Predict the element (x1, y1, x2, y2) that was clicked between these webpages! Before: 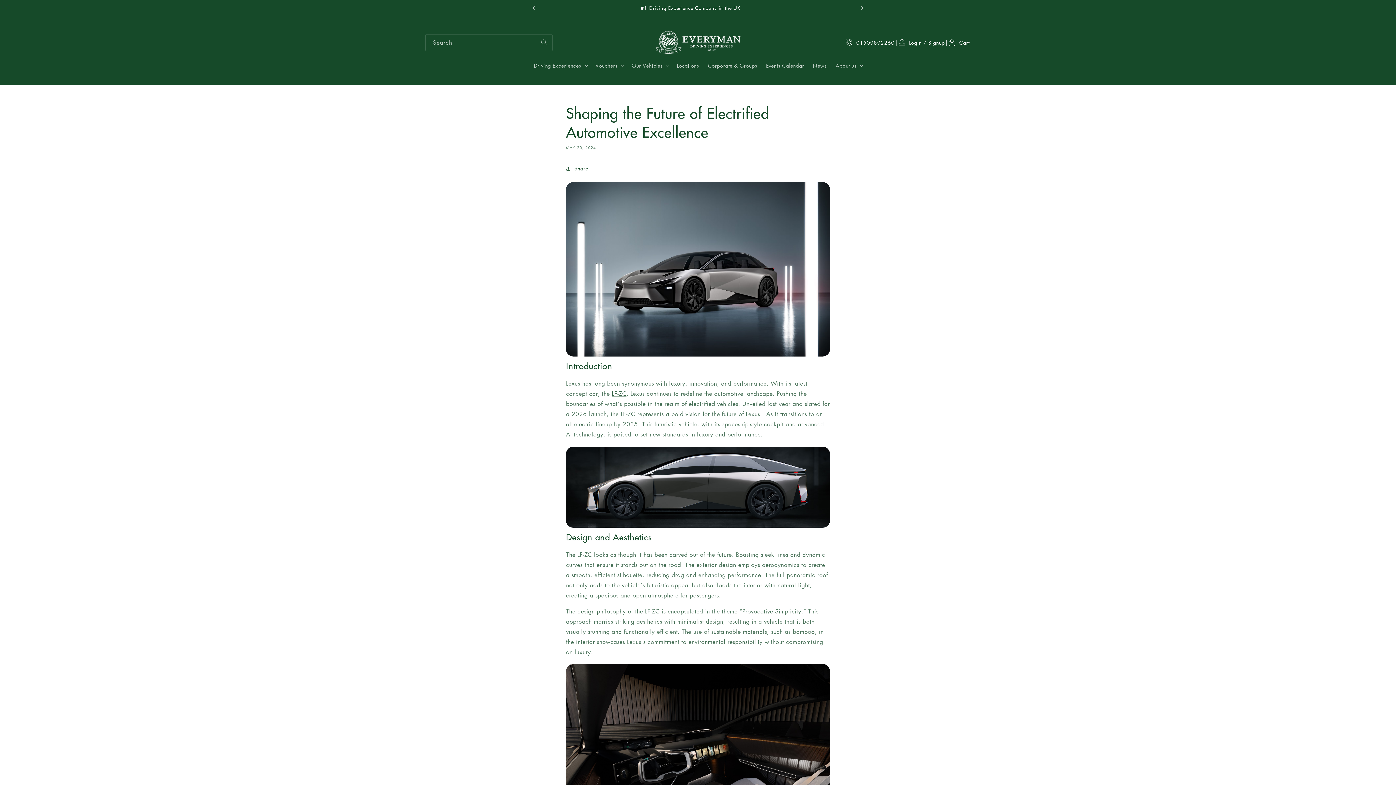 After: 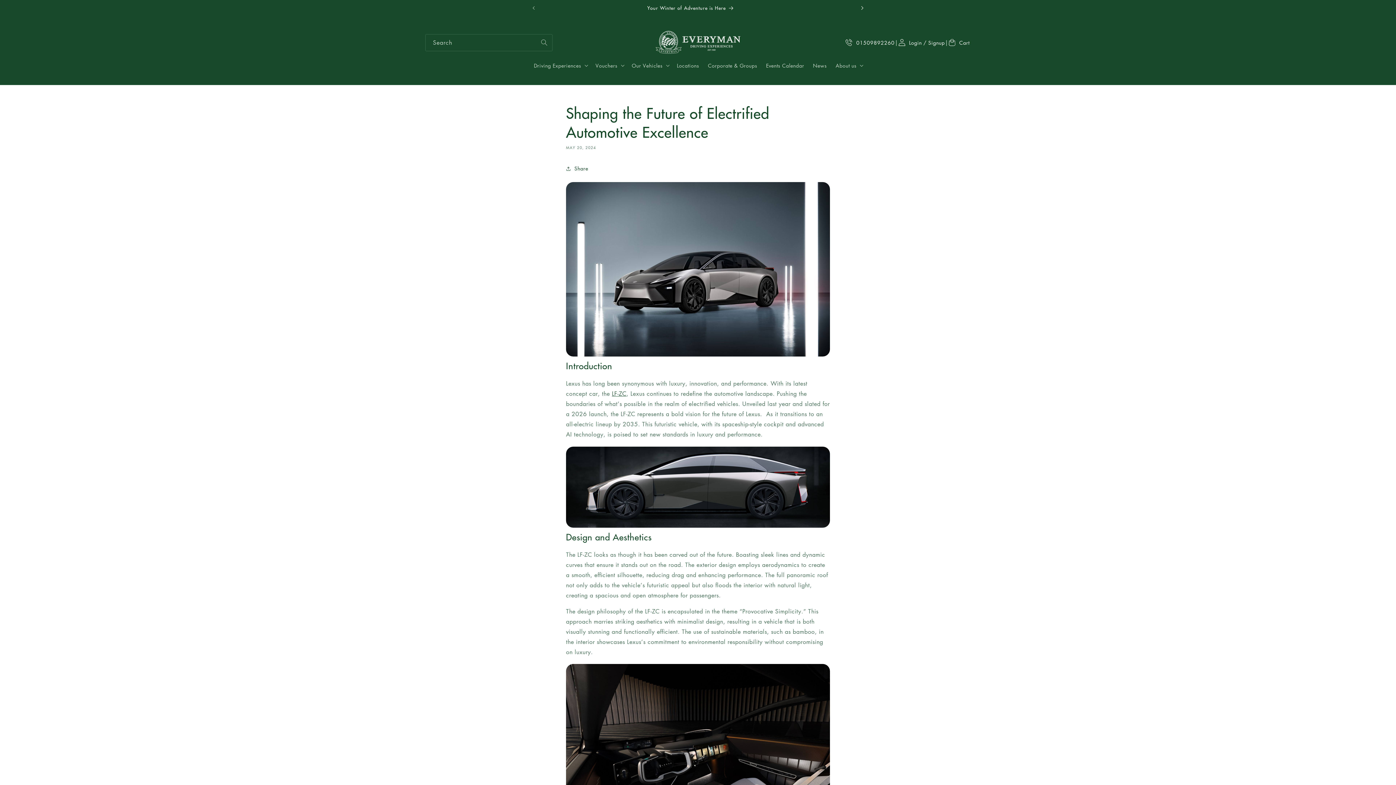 Action: bbox: (854, 0, 870, 16) label: Next announcement